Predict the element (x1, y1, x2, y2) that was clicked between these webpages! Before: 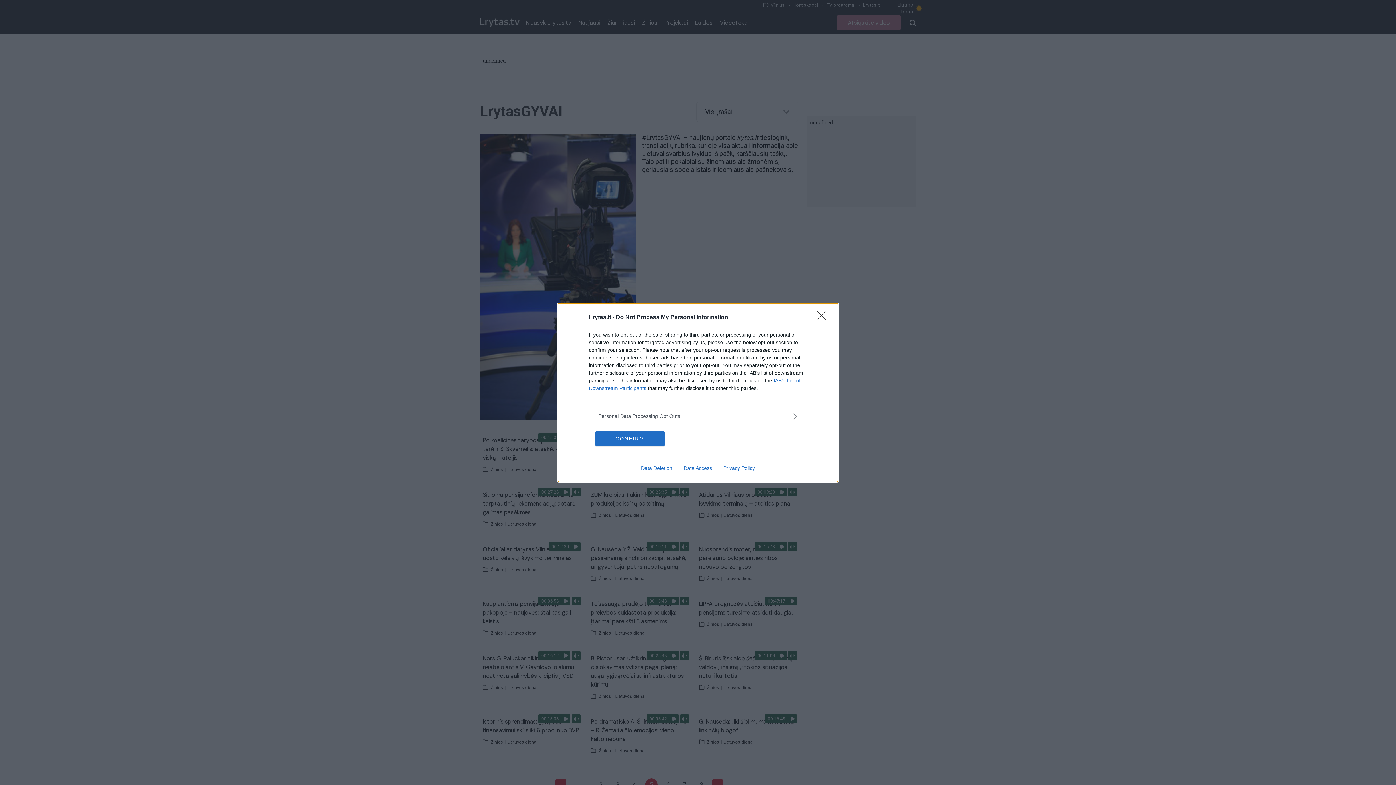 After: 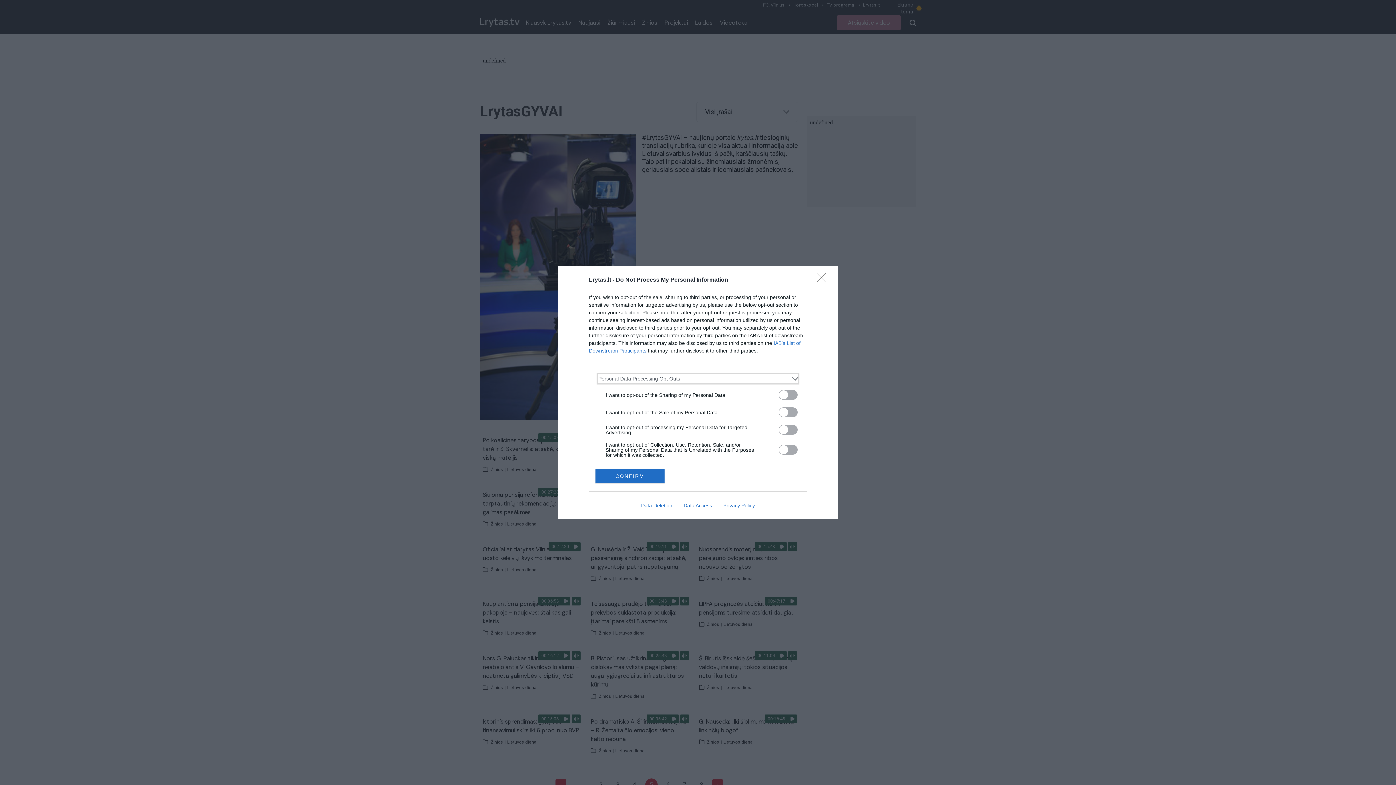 Action: bbox: (598, 412, 797, 420) label: Opt-Outs